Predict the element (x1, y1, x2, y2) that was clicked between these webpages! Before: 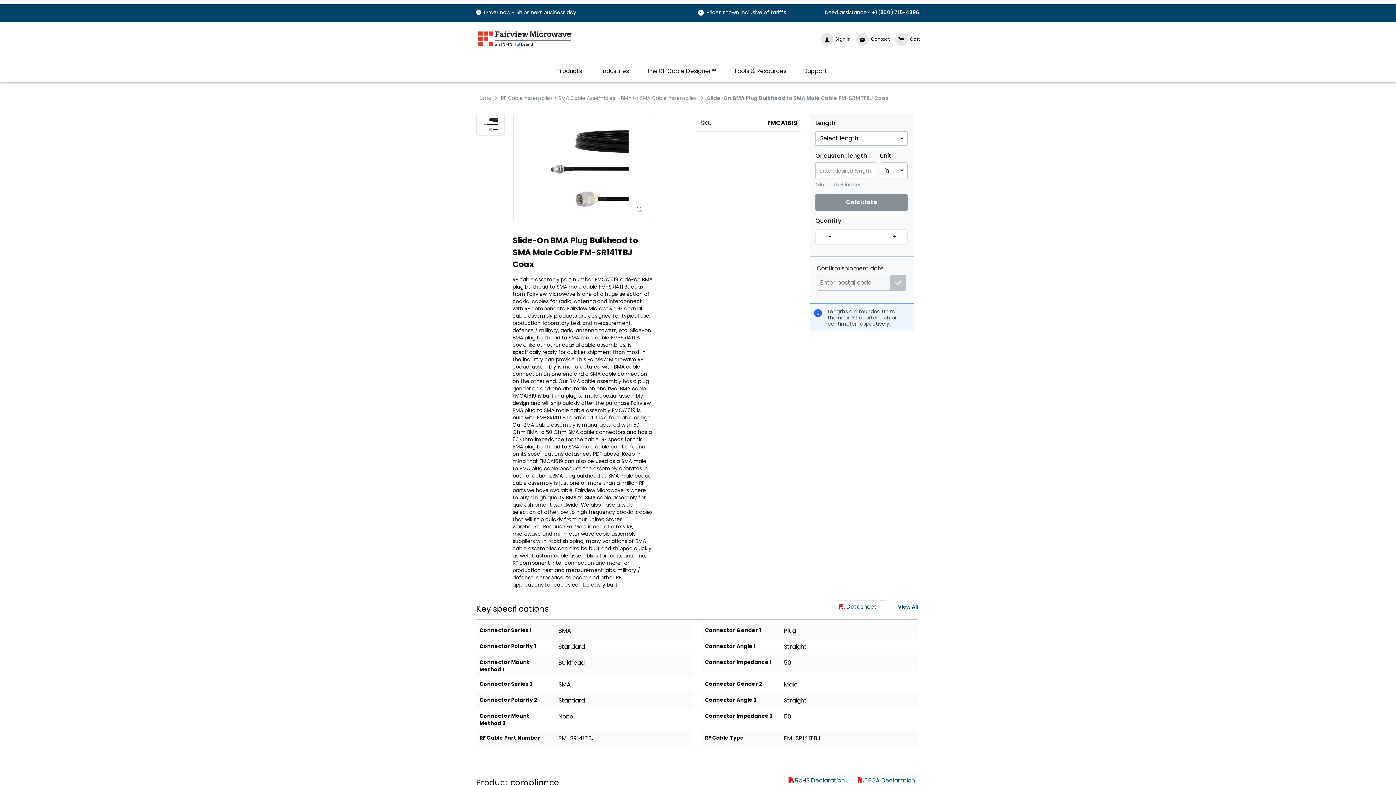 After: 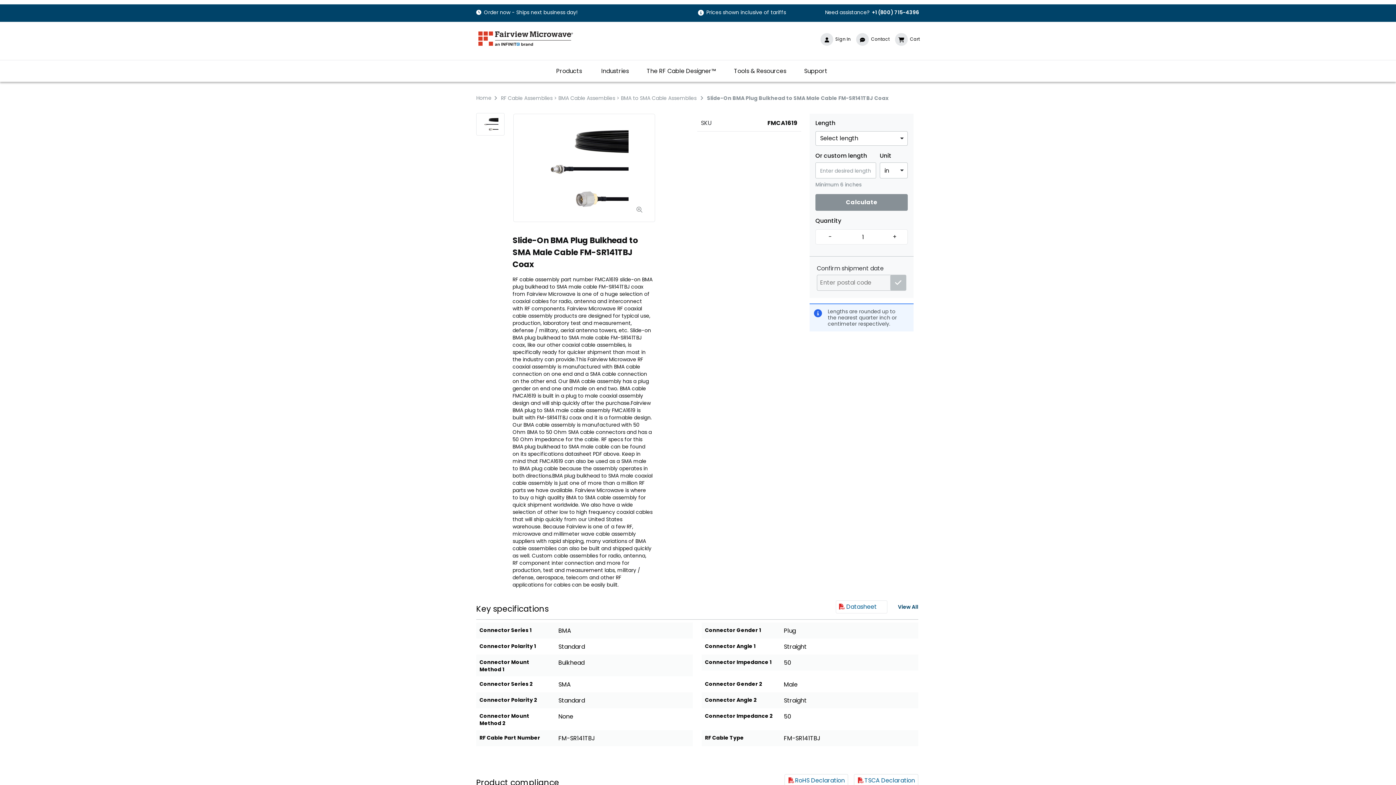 Action: bbox: (824, 229, 836, 244) label: -